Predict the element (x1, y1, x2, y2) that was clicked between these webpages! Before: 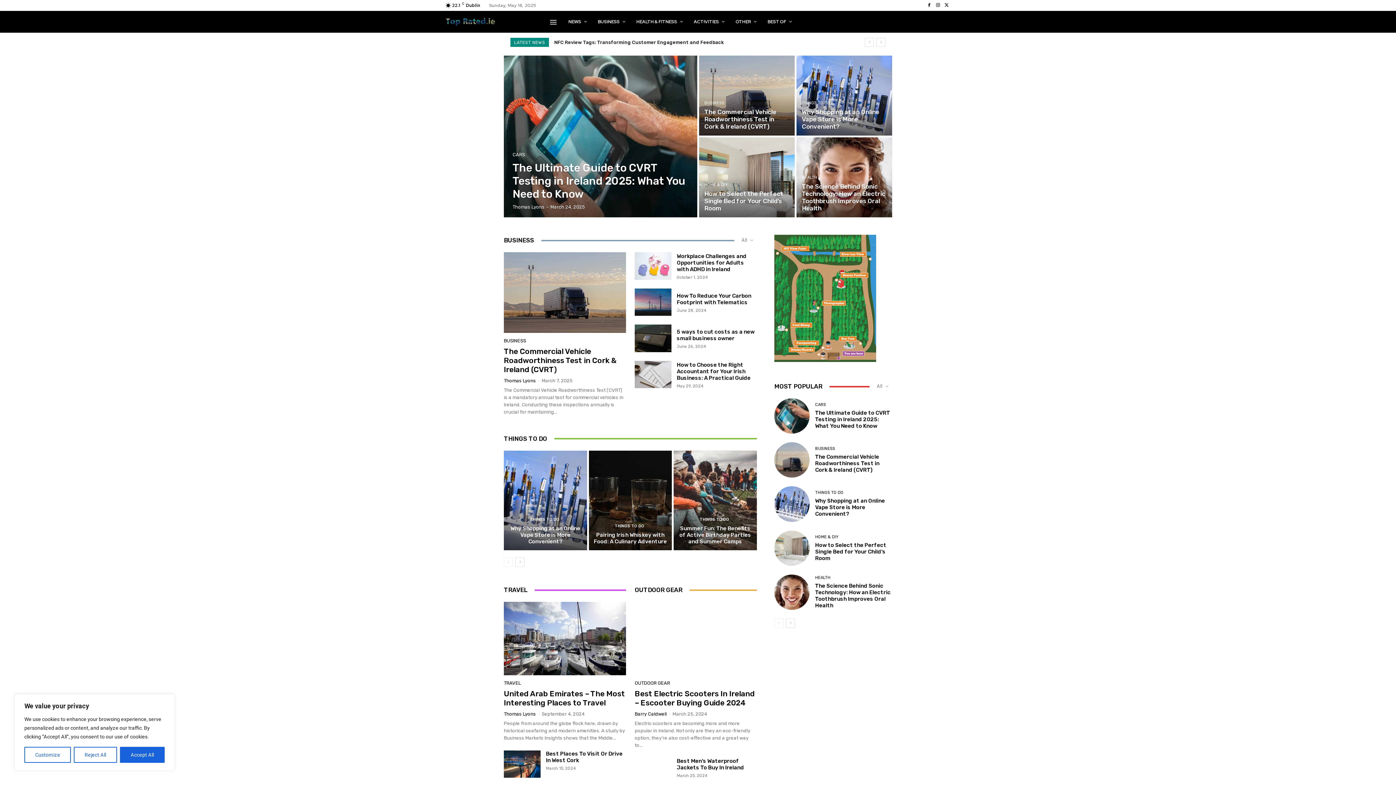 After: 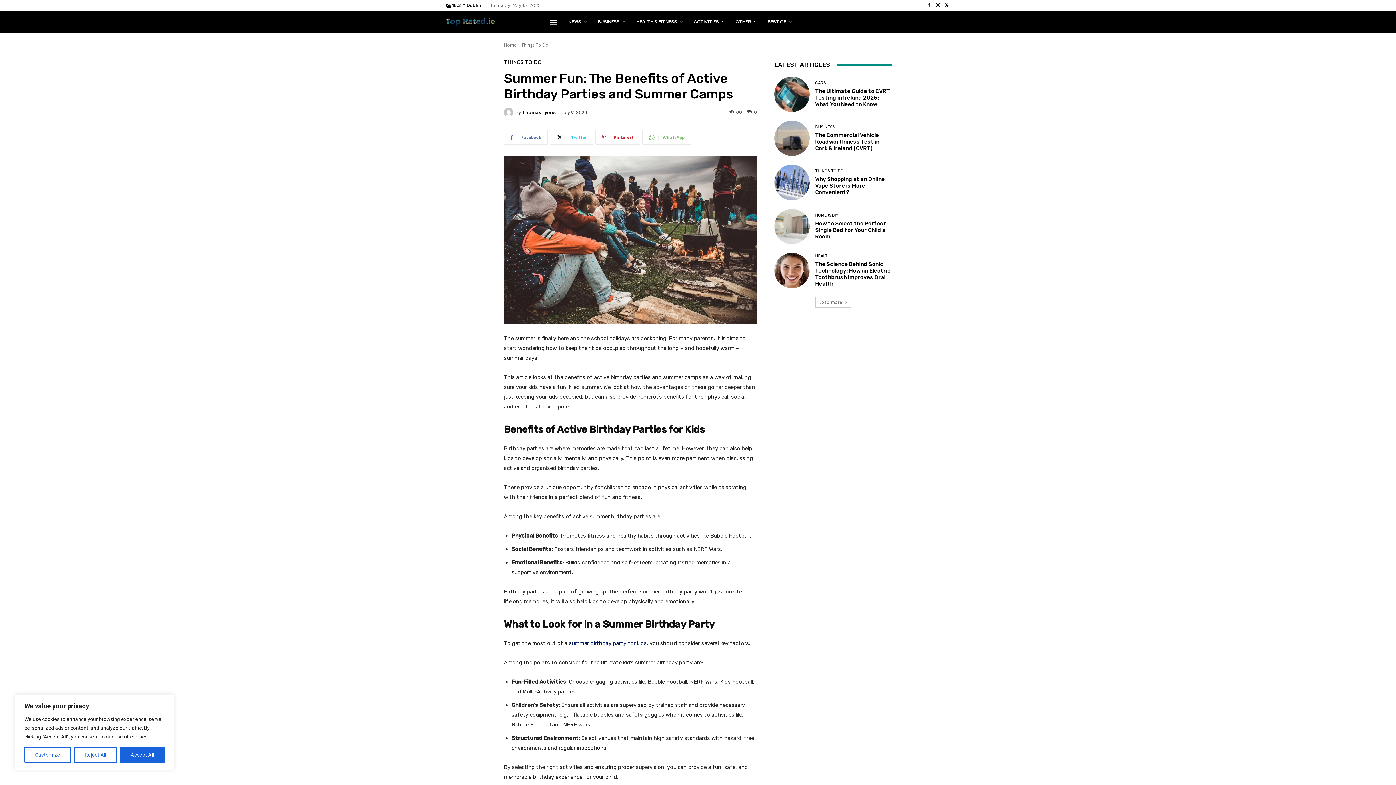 Action: label: Summer Fun: The Benefits of Active Birthday Parties and Summer Camps bbox: (679, 525, 751, 545)